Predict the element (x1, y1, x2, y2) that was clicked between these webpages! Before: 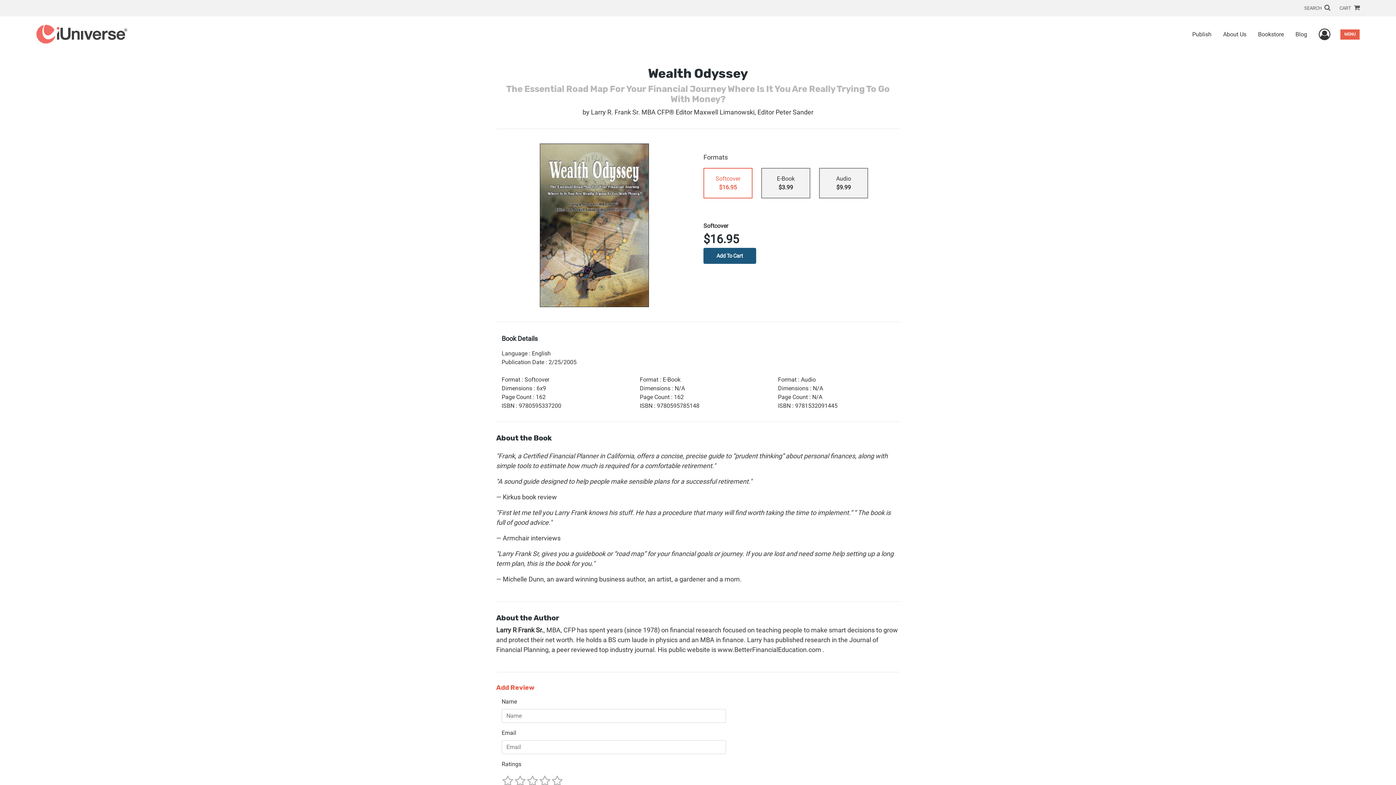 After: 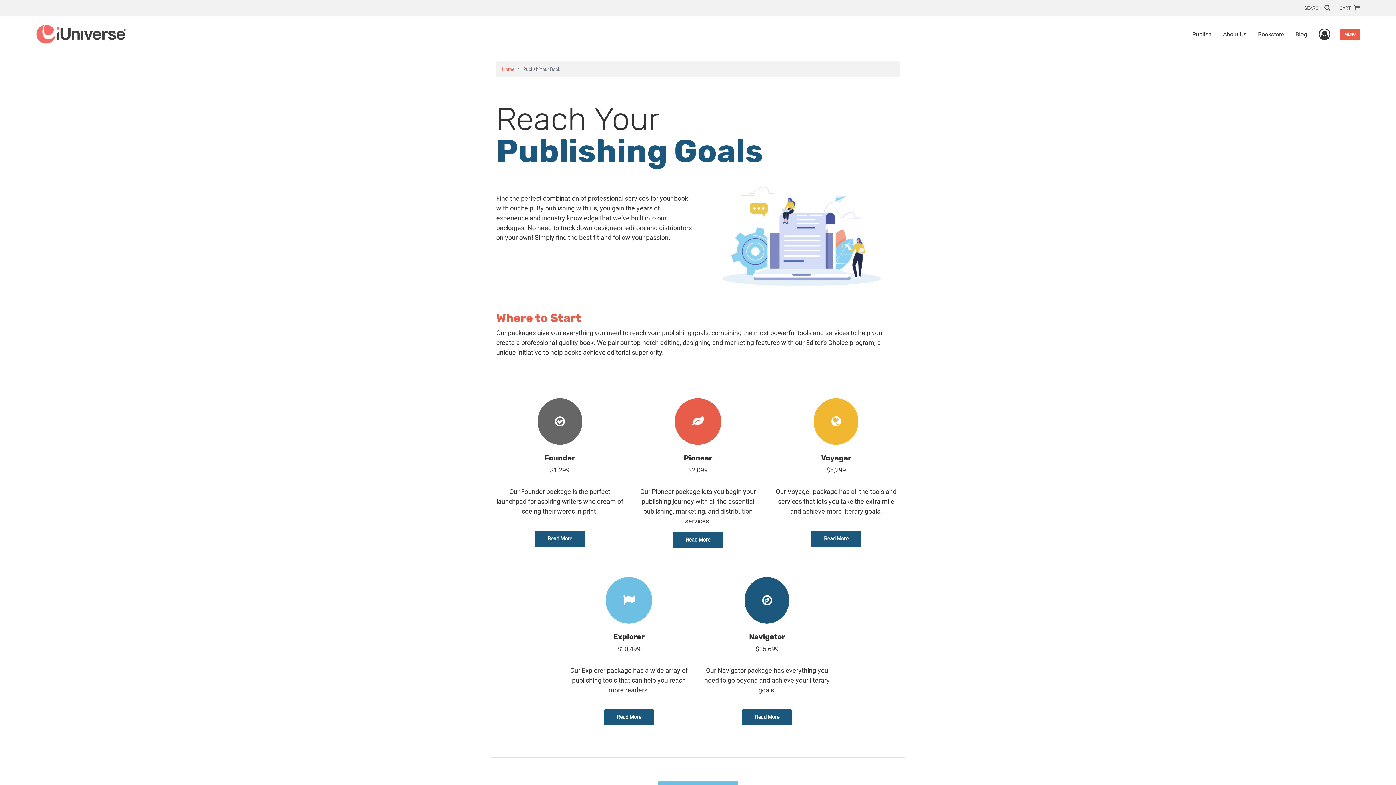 Action: bbox: (1186, 24, 1217, 44) label: Publish